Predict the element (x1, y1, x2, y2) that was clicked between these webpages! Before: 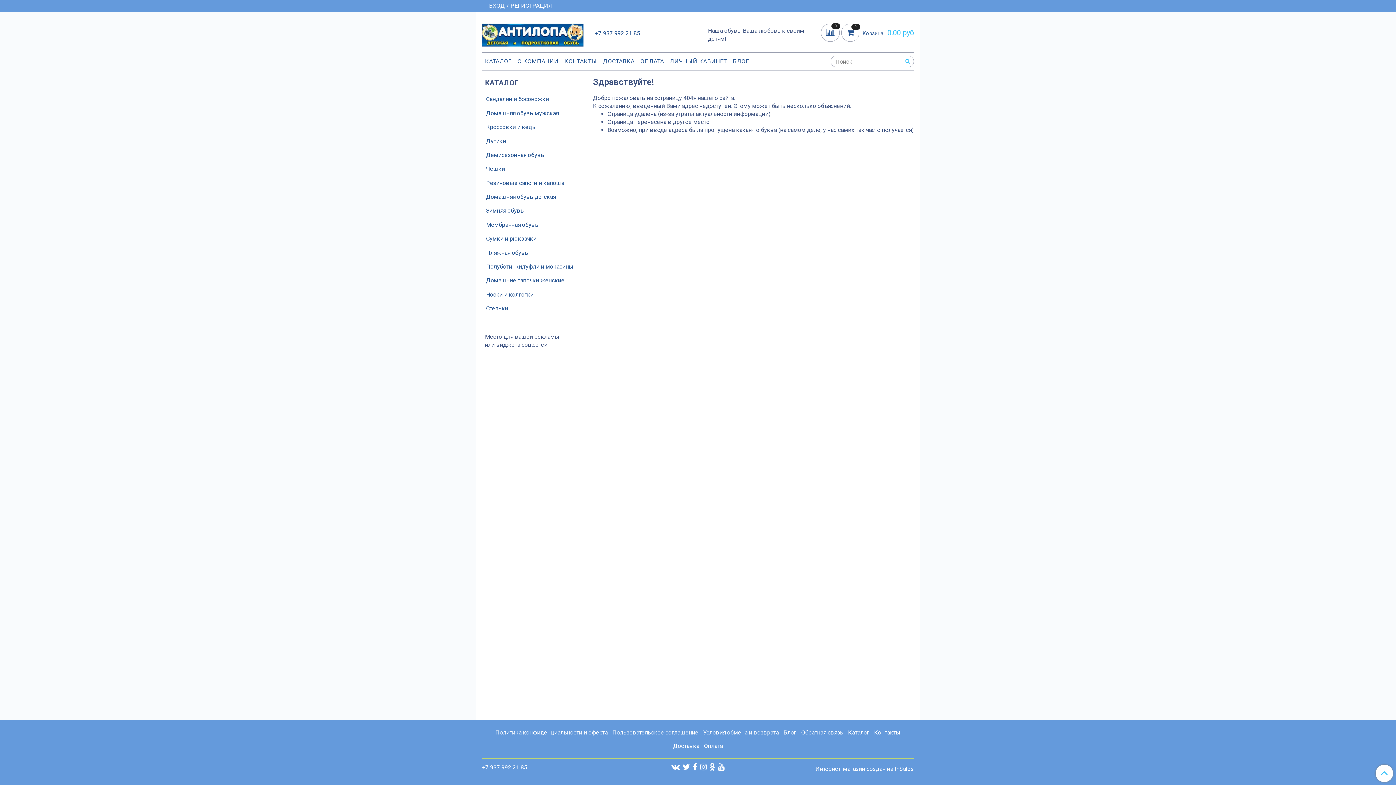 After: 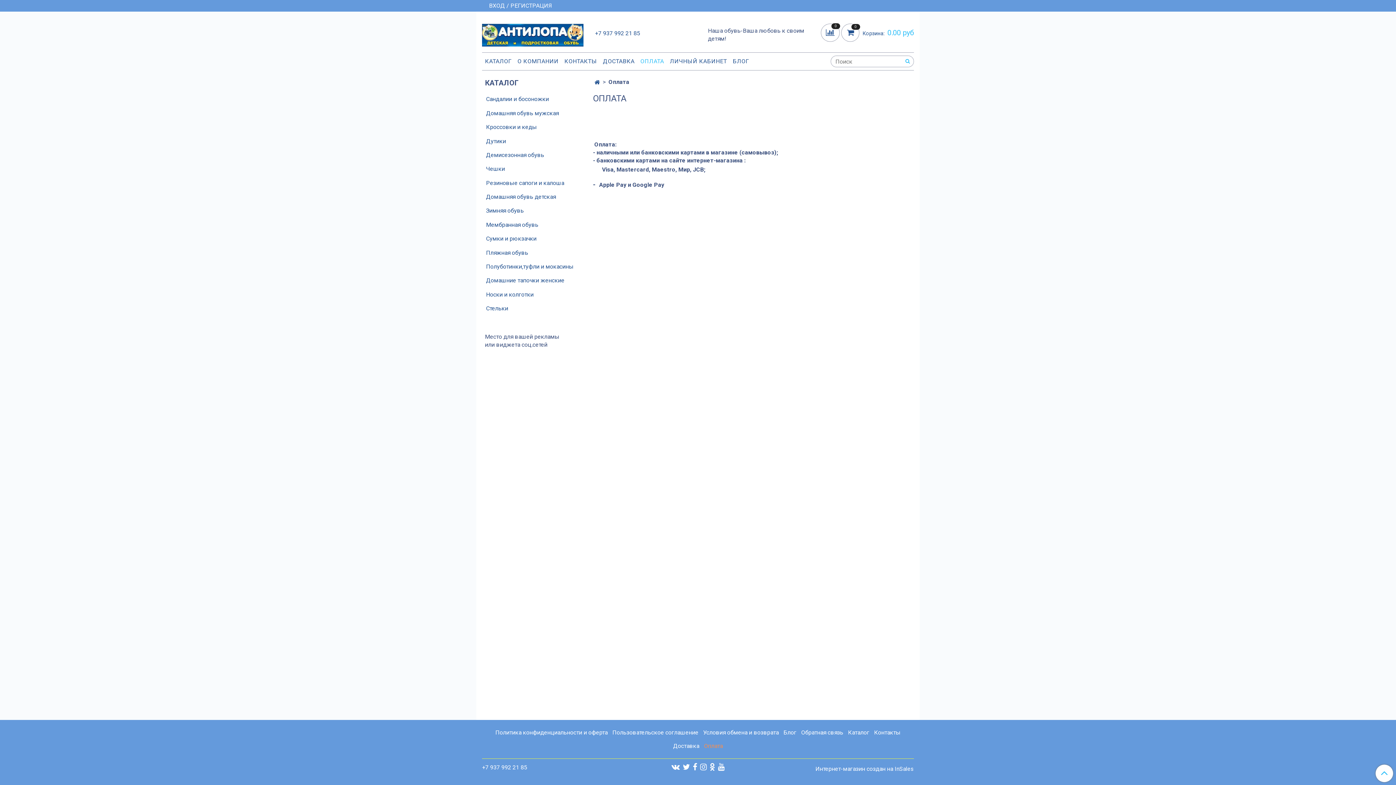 Action: bbox: (703, 740, 723, 752) label: Оплата